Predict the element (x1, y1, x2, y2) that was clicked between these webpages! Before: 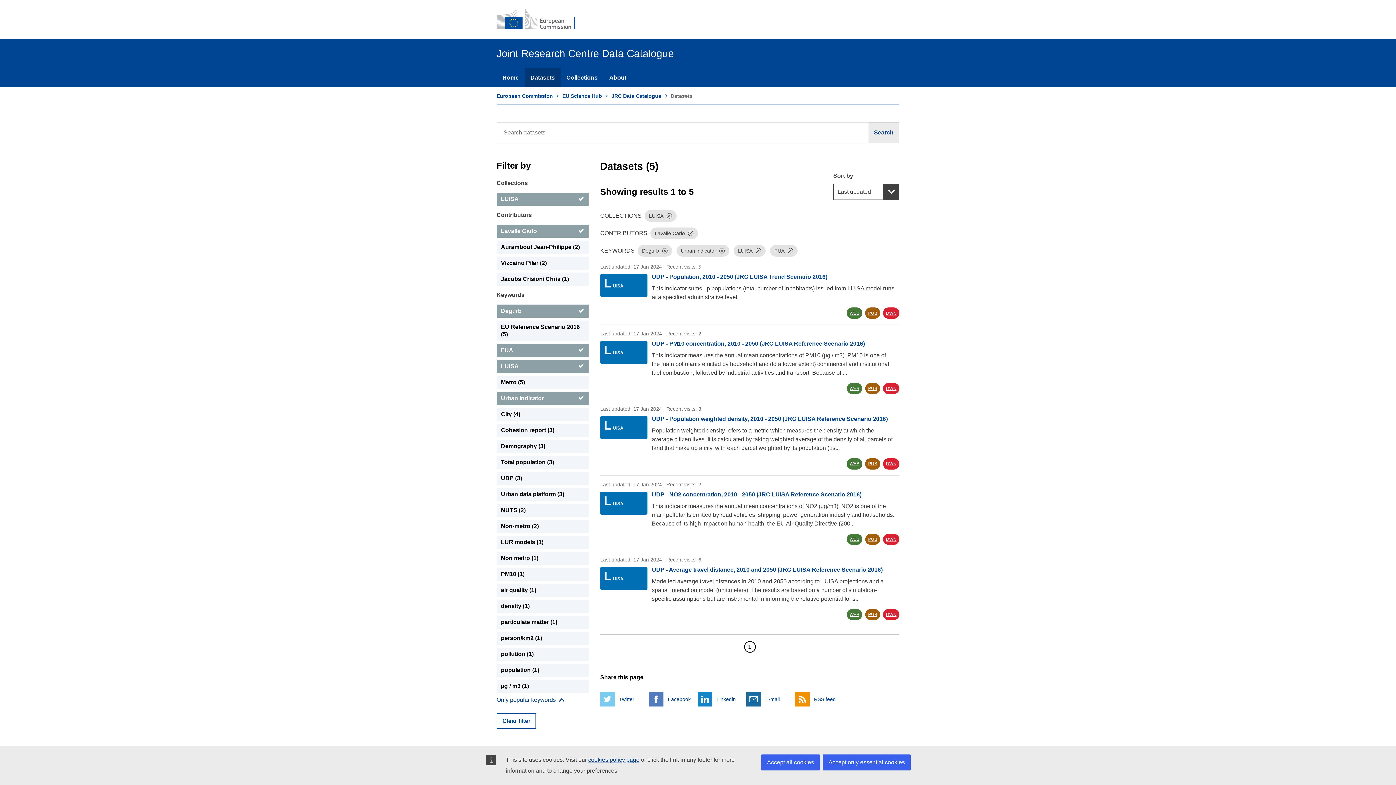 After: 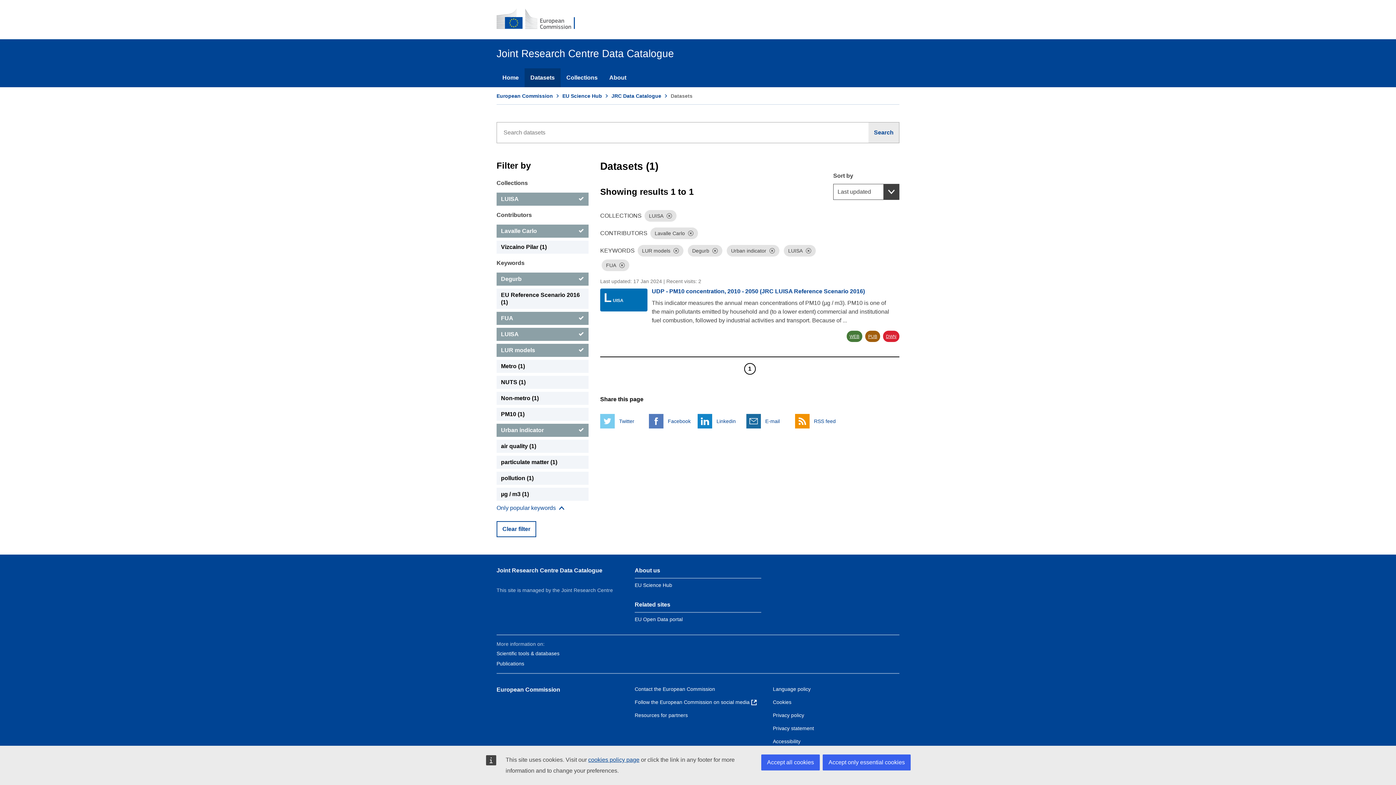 Action: bbox: (496, 536, 588, 549) label: LUR models